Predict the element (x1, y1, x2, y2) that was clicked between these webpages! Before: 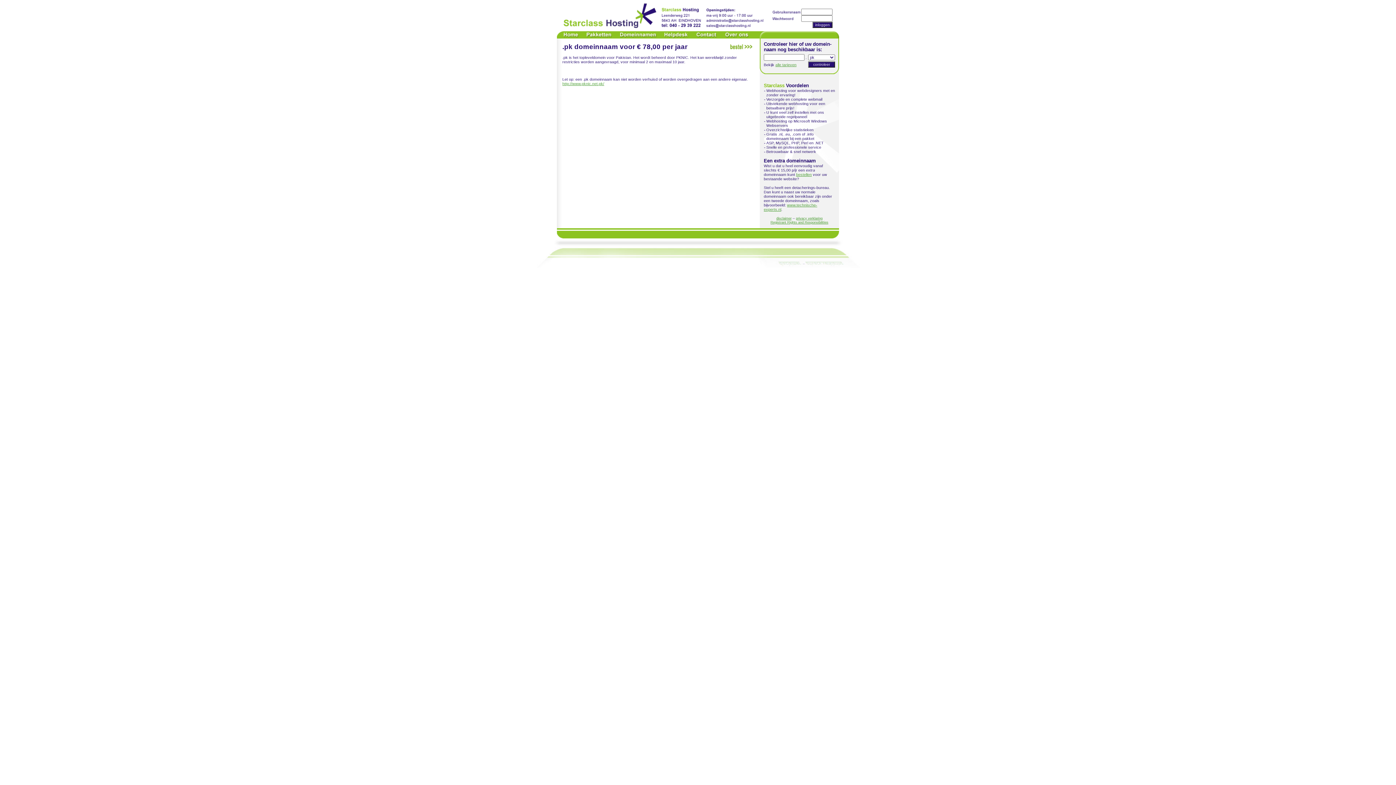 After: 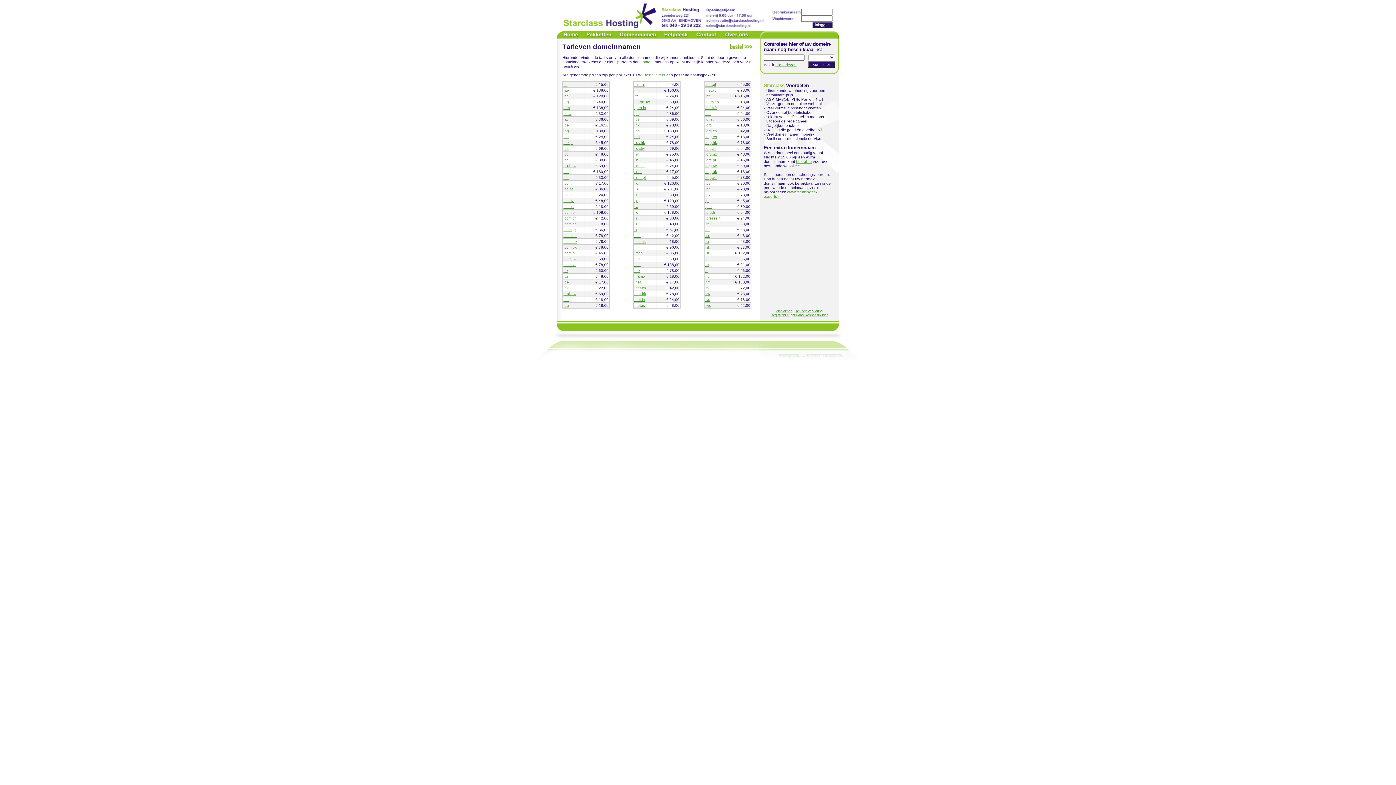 Action: bbox: (620, 34, 656, 38)